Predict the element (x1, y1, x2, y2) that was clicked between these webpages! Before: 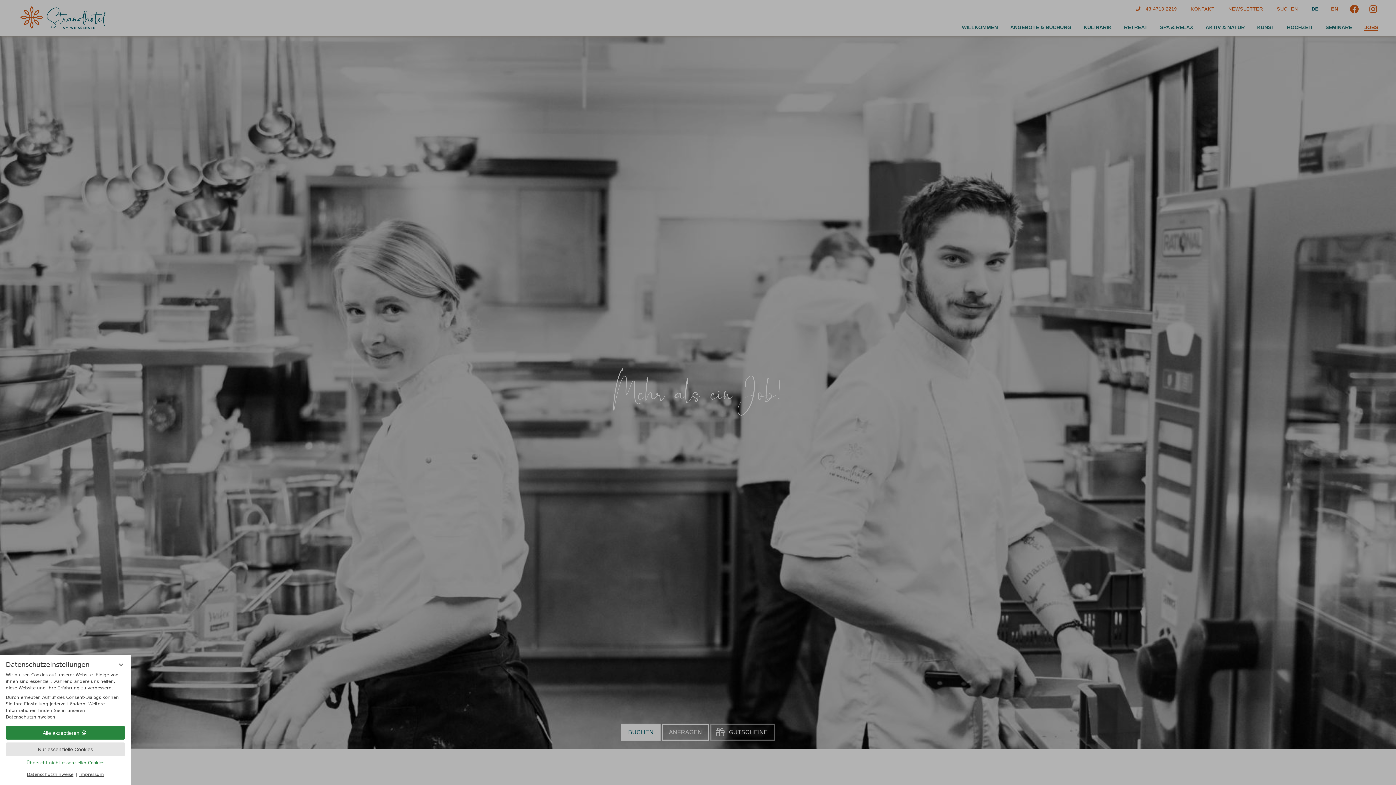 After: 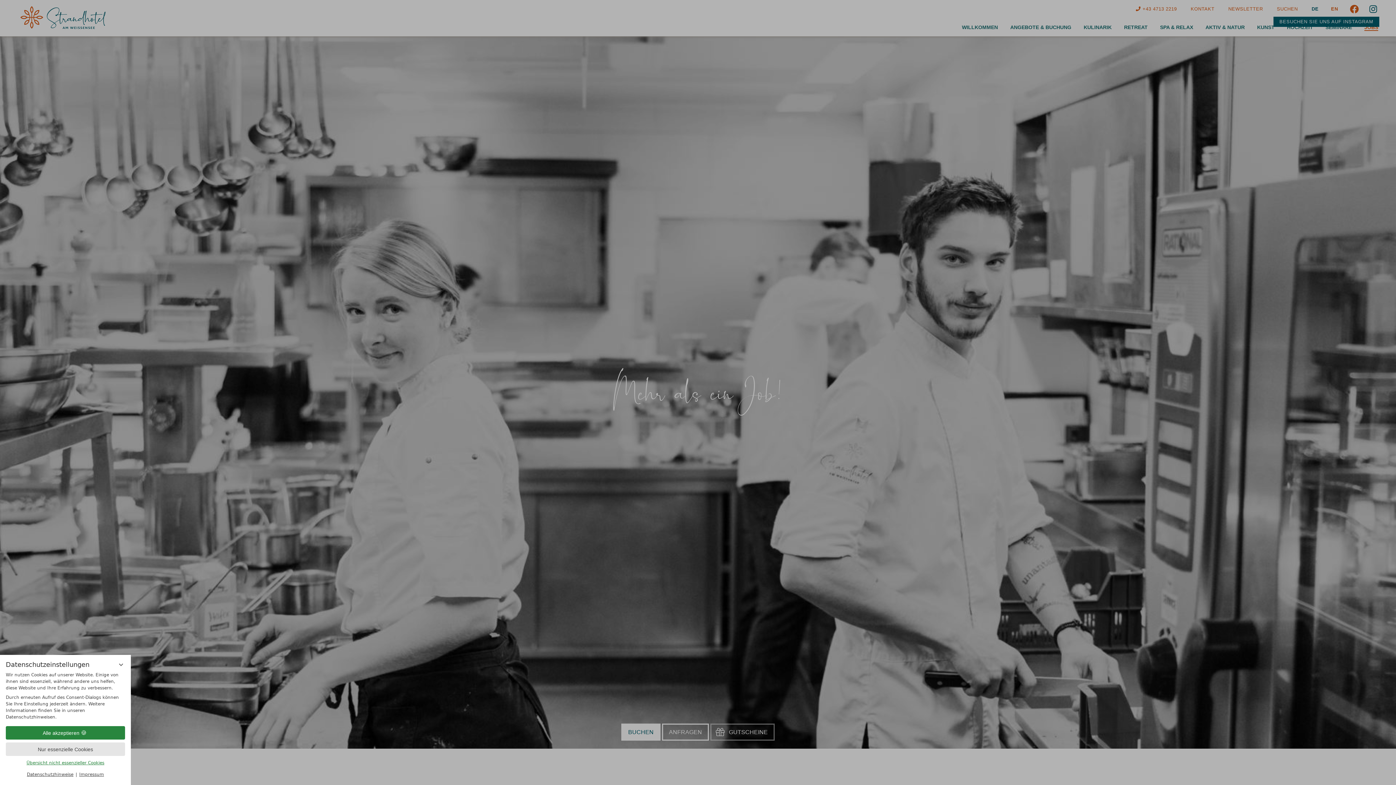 Action: bbox: (1367, 0, 1379, 18)